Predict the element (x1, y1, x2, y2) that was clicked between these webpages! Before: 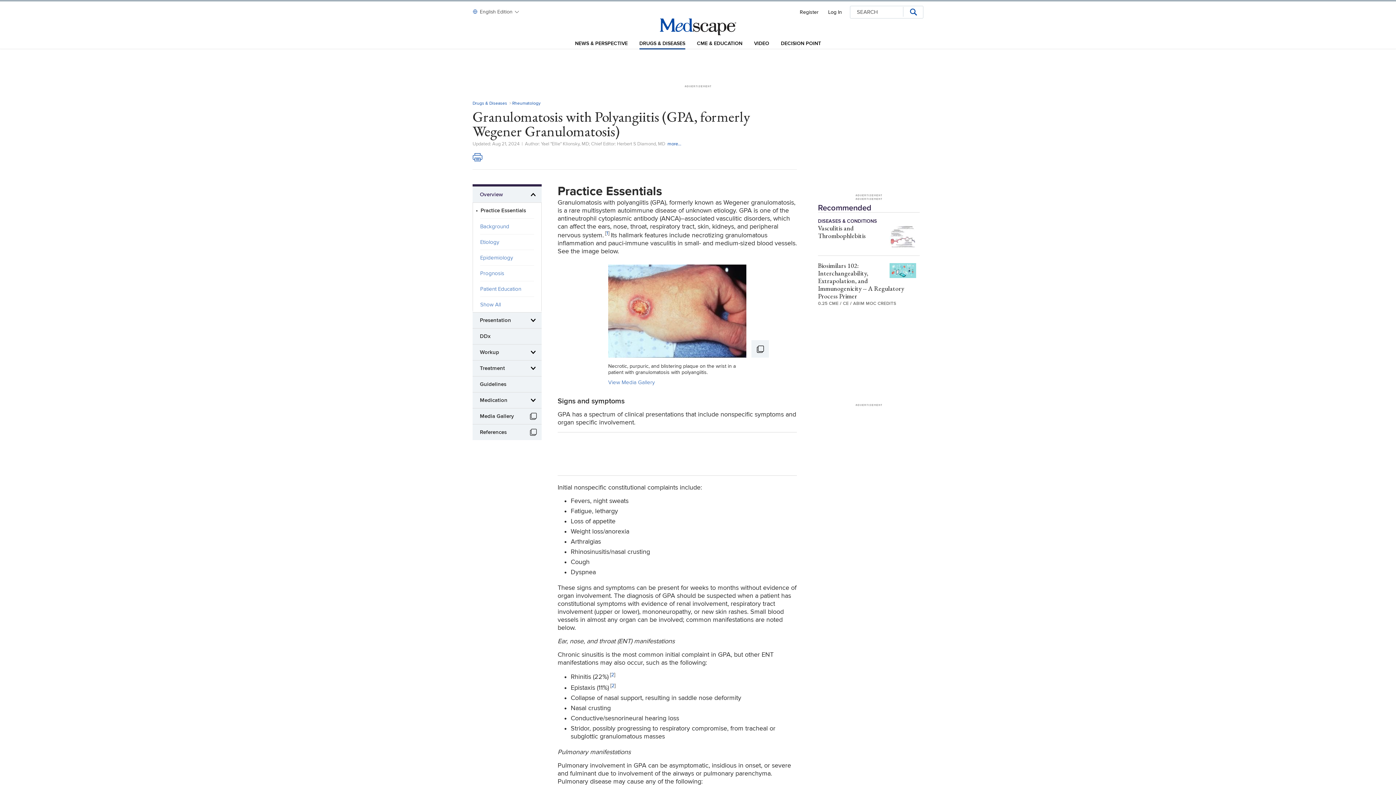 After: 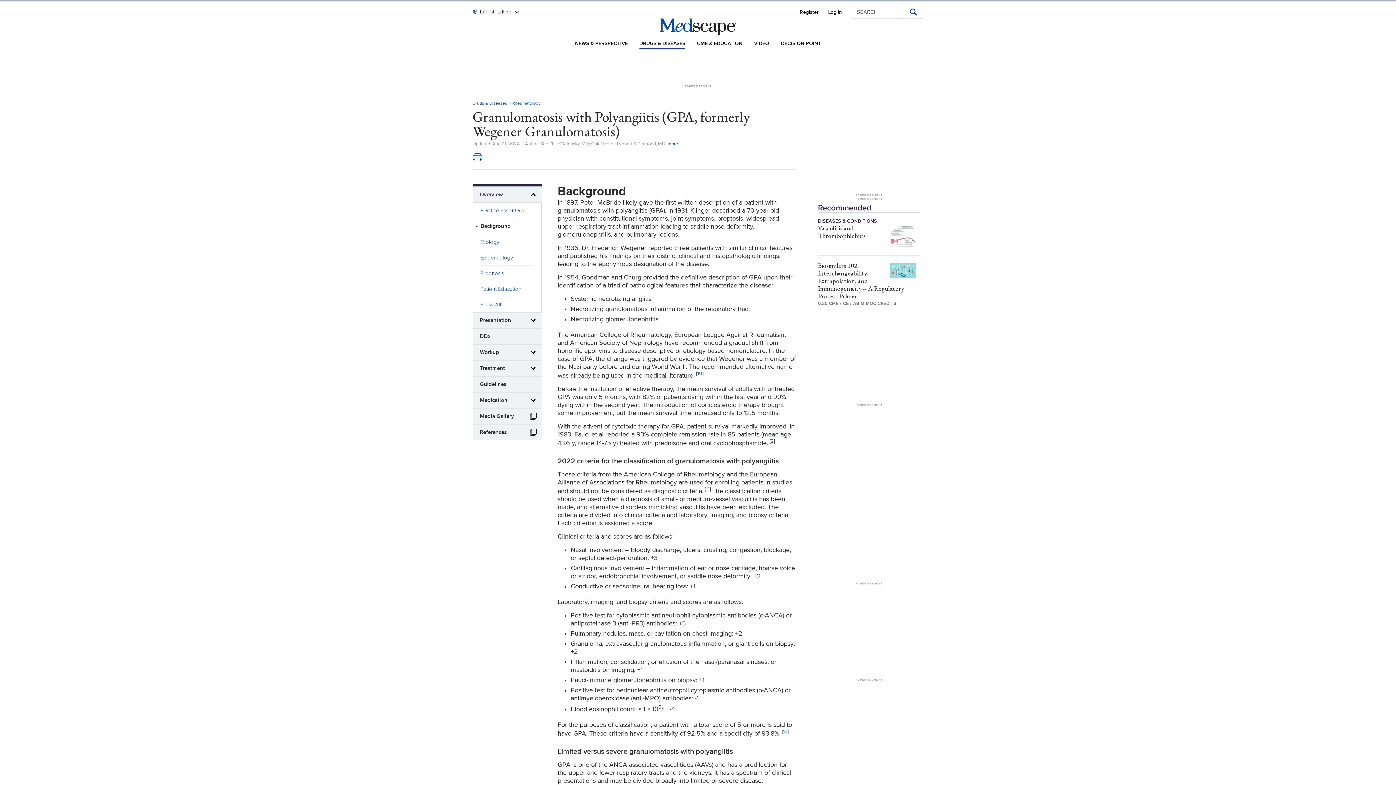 Action: bbox: (480, 218, 534, 234) label: Background